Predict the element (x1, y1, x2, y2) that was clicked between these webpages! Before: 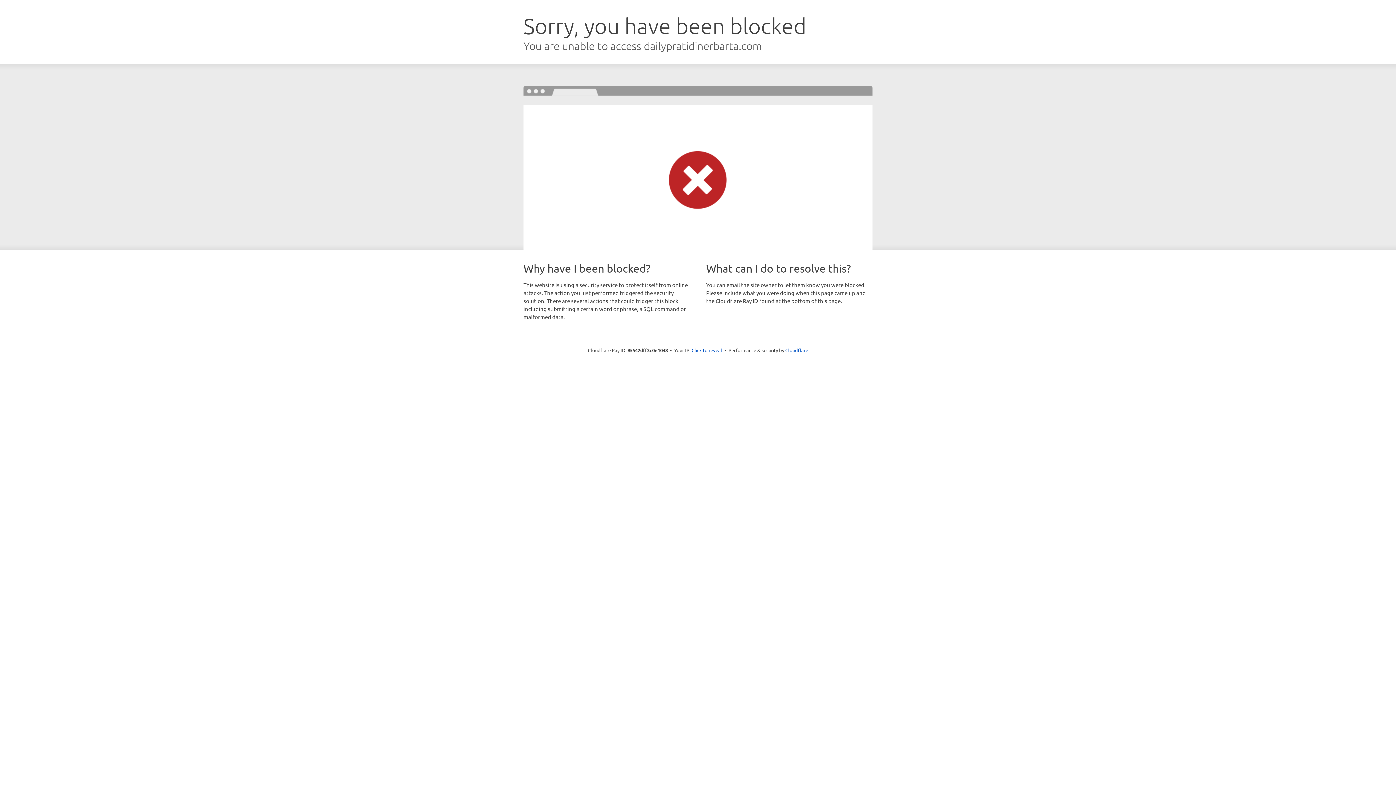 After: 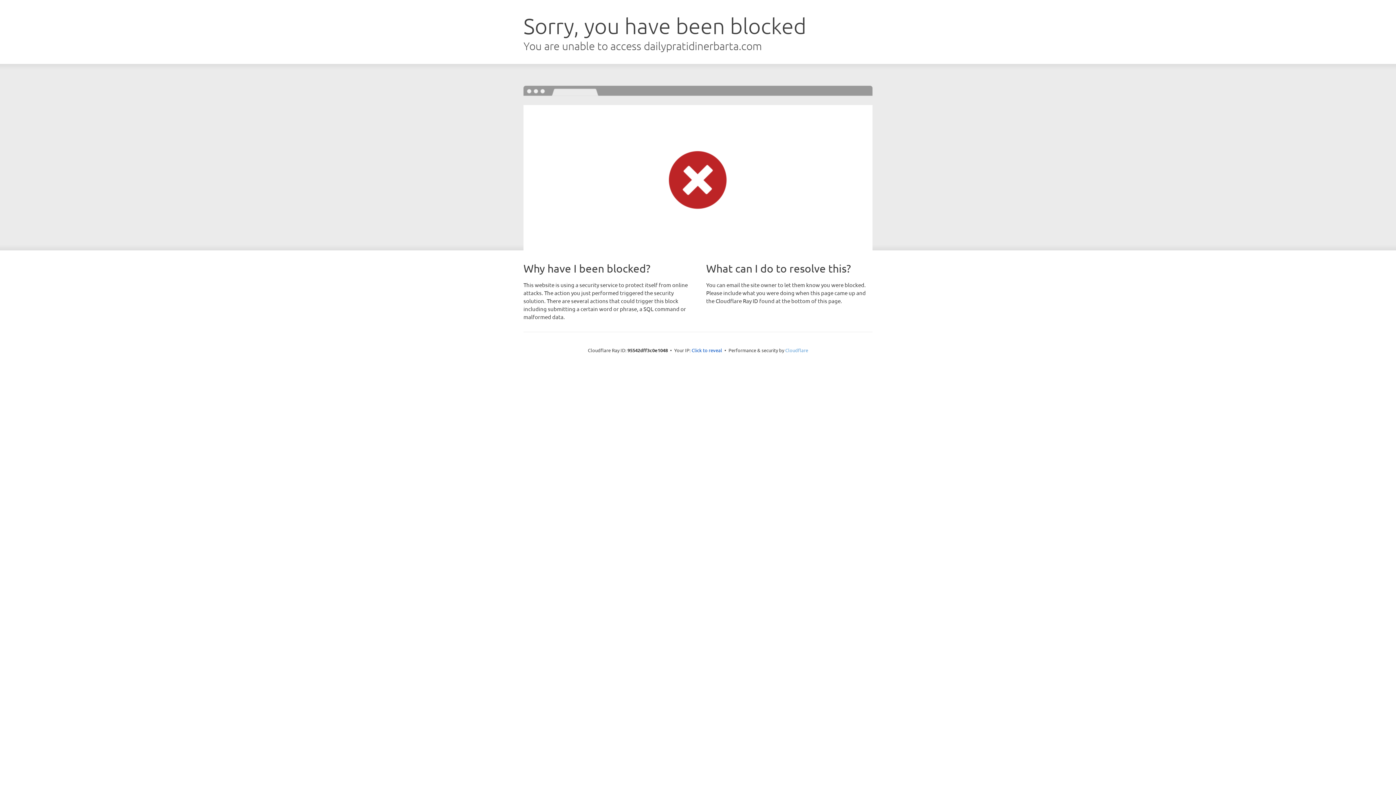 Action: label: Cloudflare bbox: (785, 347, 808, 353)